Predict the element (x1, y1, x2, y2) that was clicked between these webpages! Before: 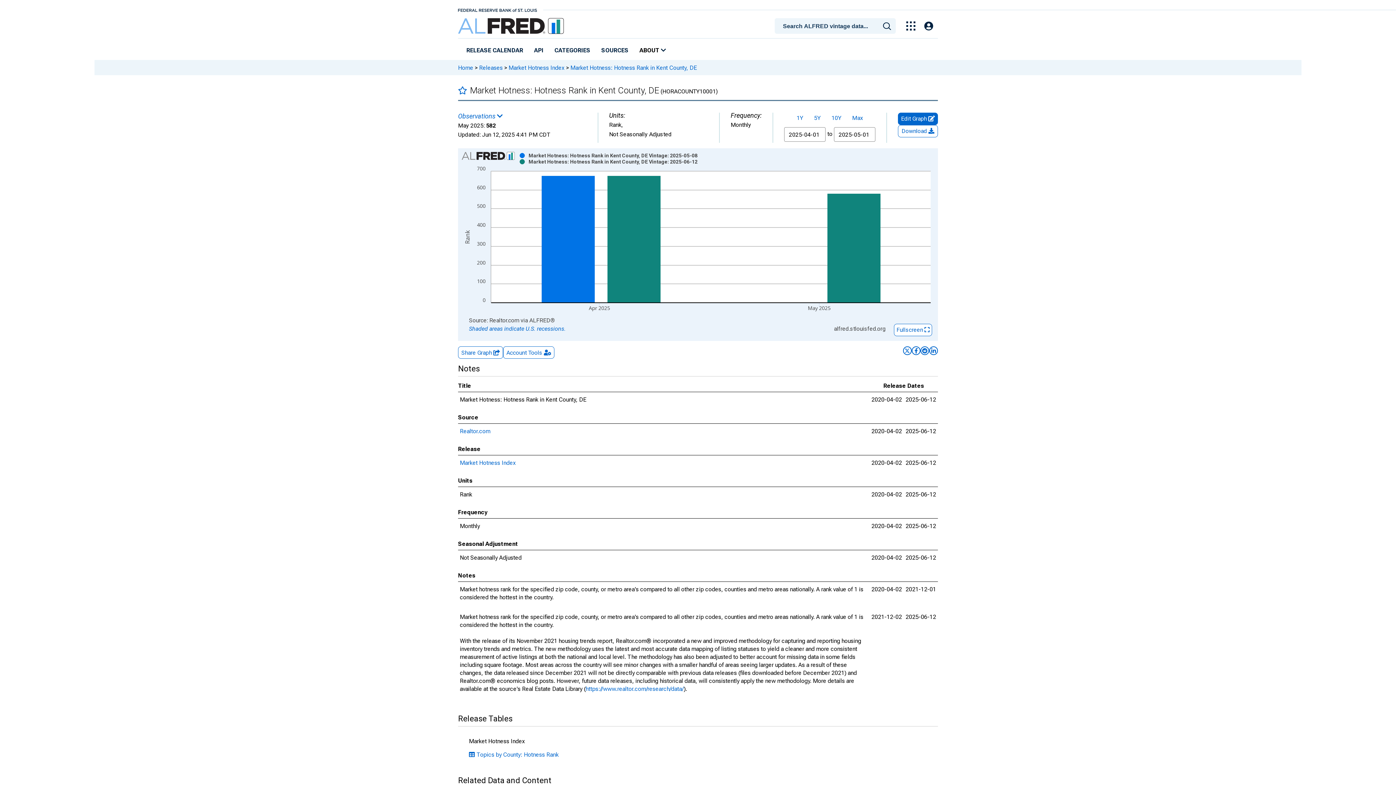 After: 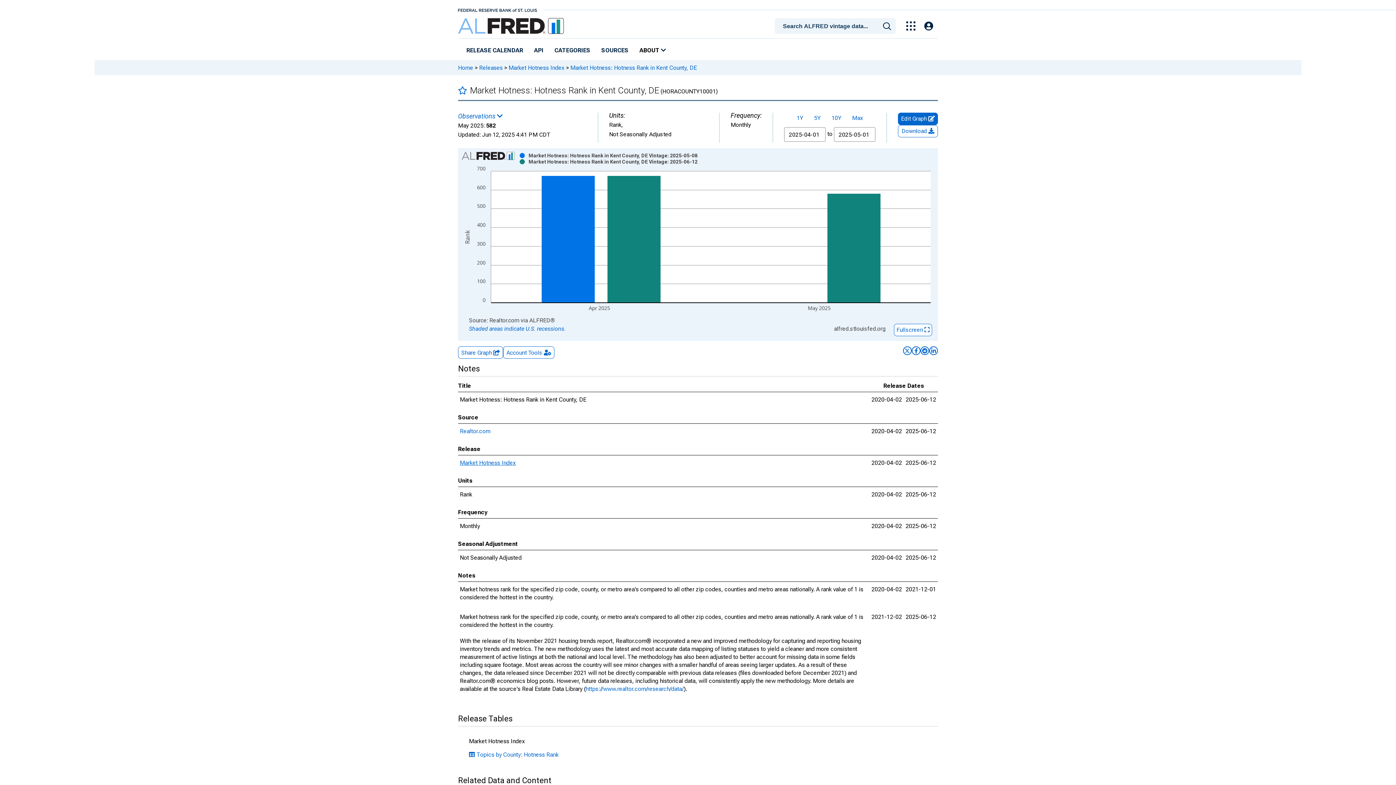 Action: bbox: (460, 459, 516, 466) label: Market Hotness Index